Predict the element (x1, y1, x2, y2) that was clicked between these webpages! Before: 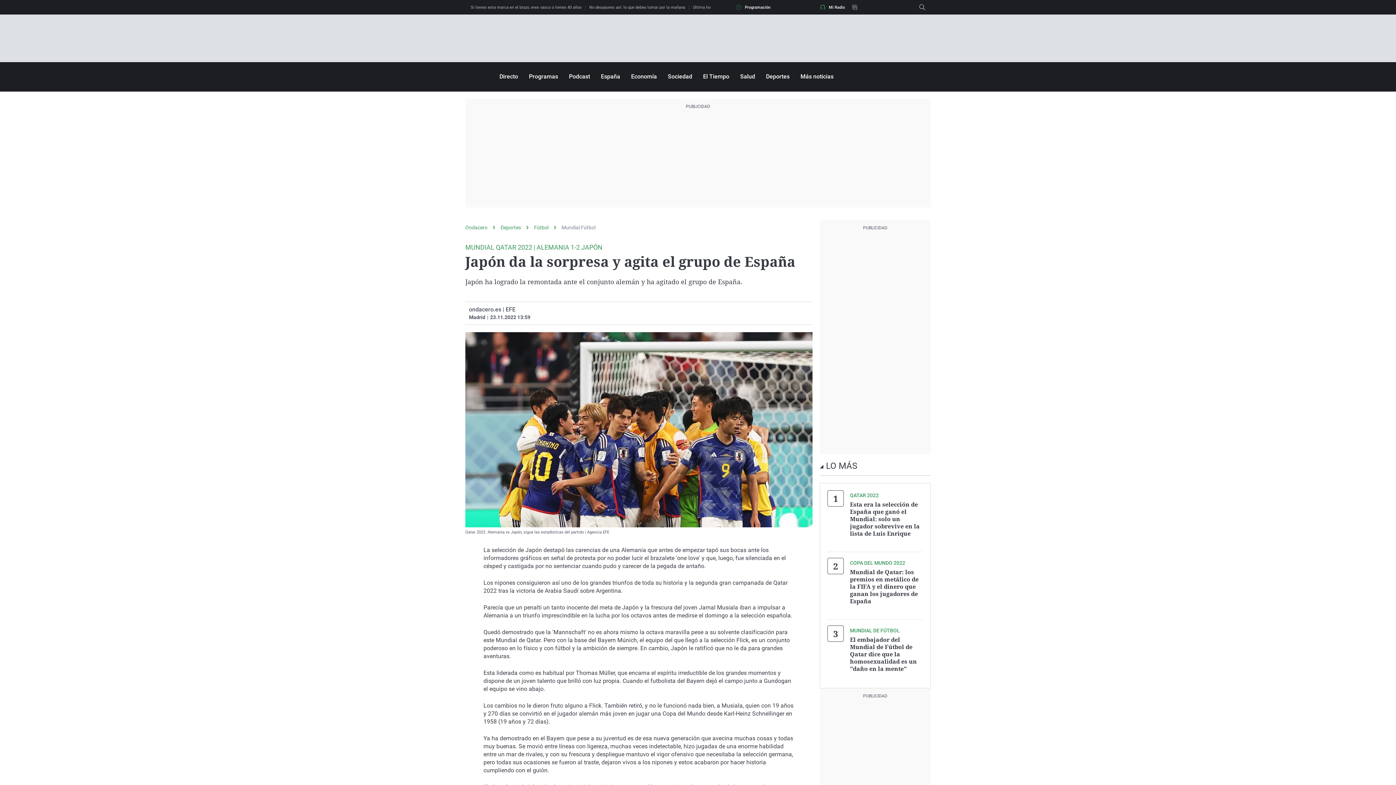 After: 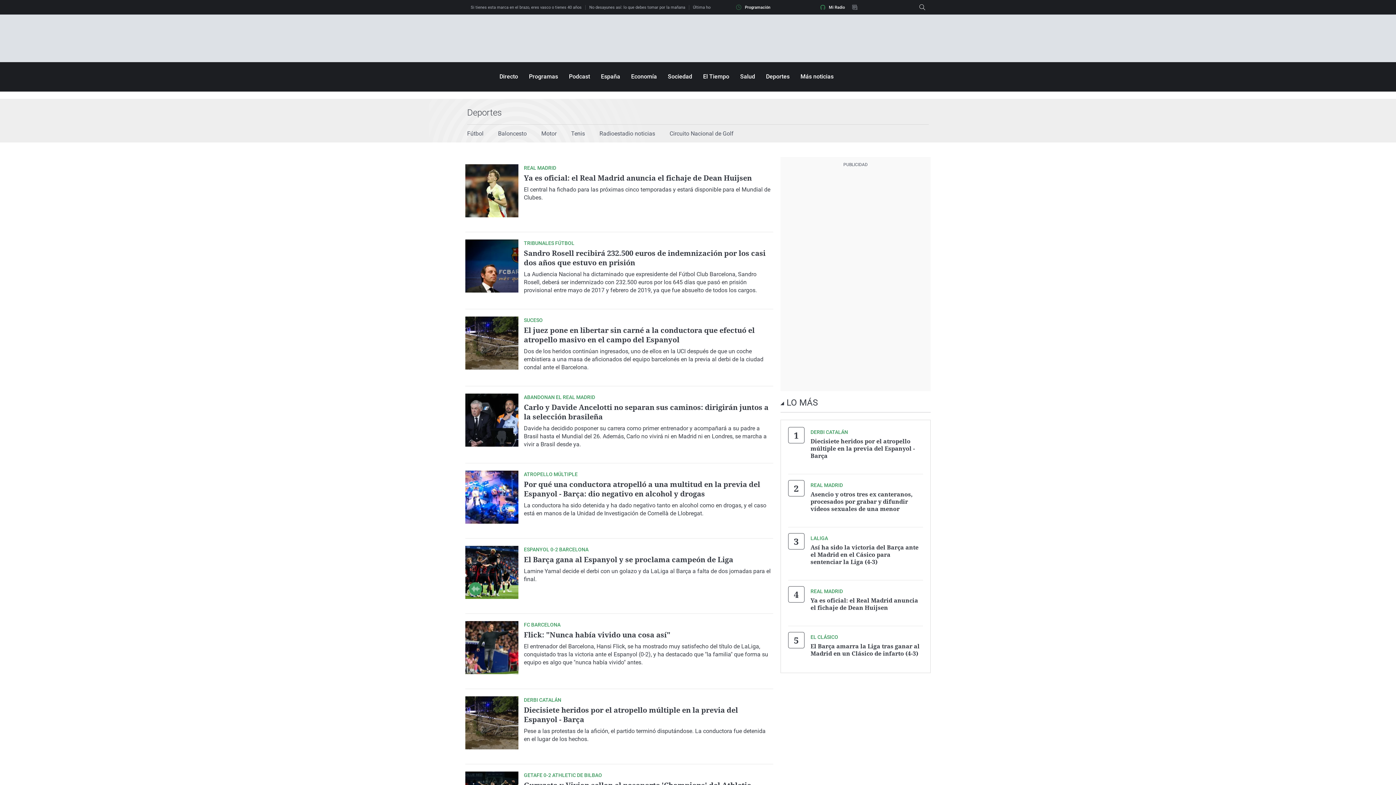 Action: label: Fútbol bbox: (534, 224, 561, 230)